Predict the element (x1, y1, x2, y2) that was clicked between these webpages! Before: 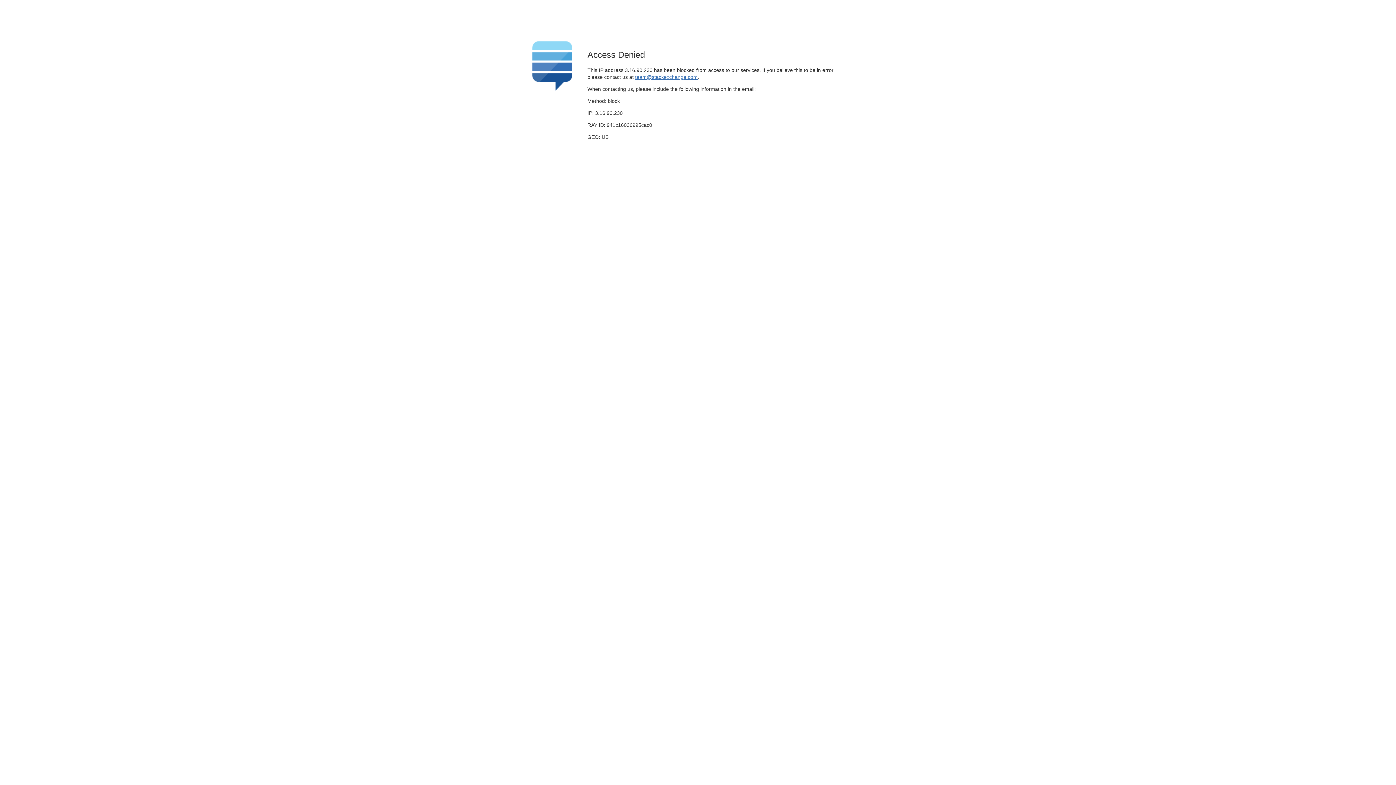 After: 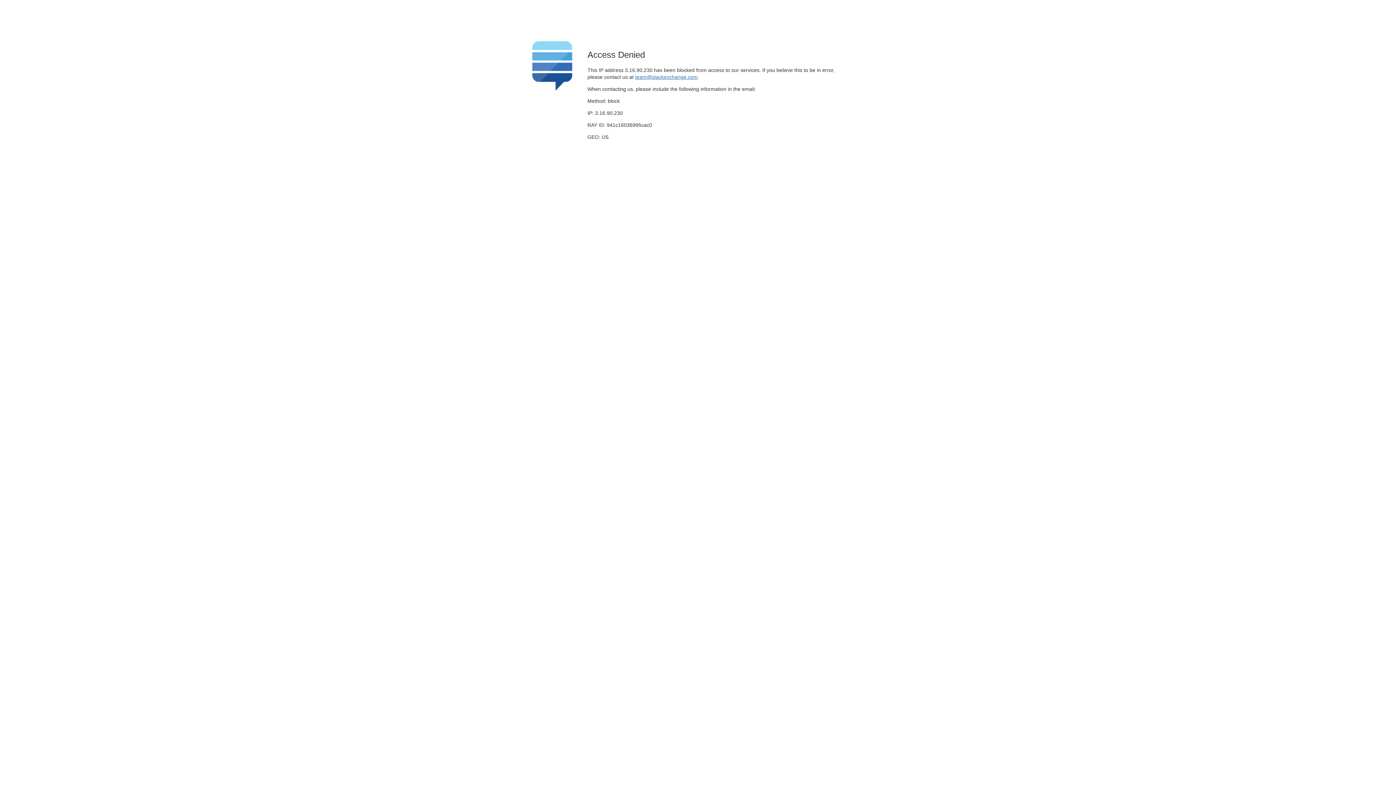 Action: label: team@stackexchange.com bbox: (635, 74, 697, 79)